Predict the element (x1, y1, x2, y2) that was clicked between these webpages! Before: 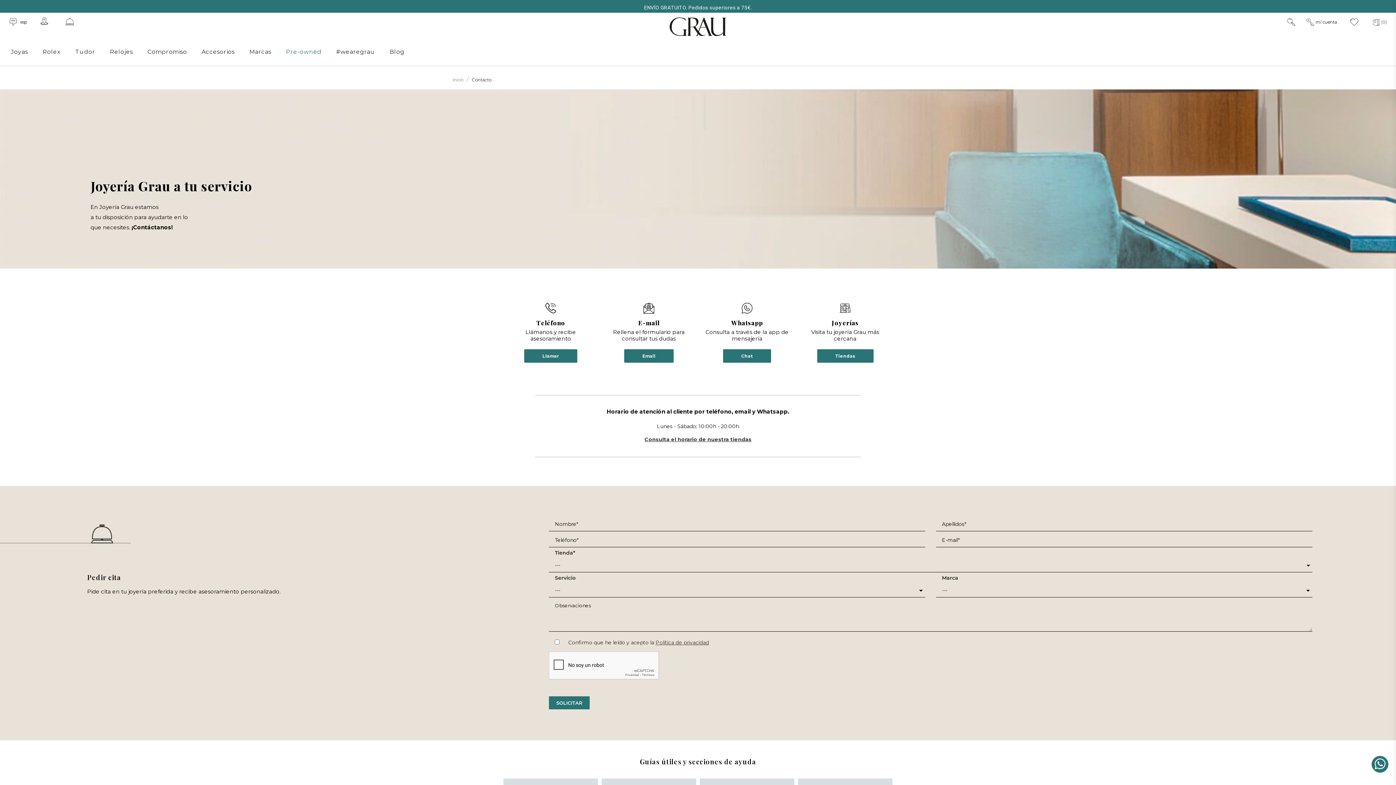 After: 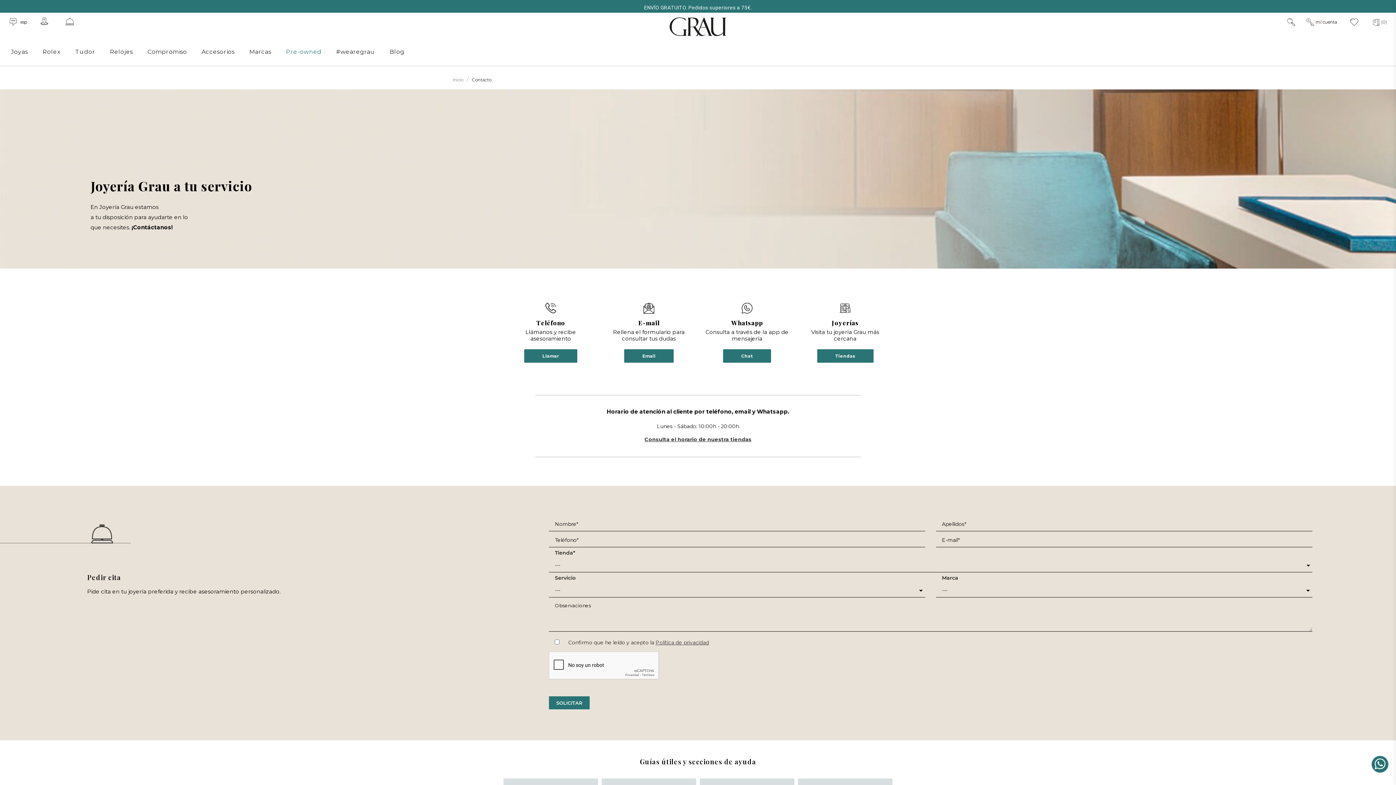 Action: bbox: (472, 76, 491, 82) label: Contacto